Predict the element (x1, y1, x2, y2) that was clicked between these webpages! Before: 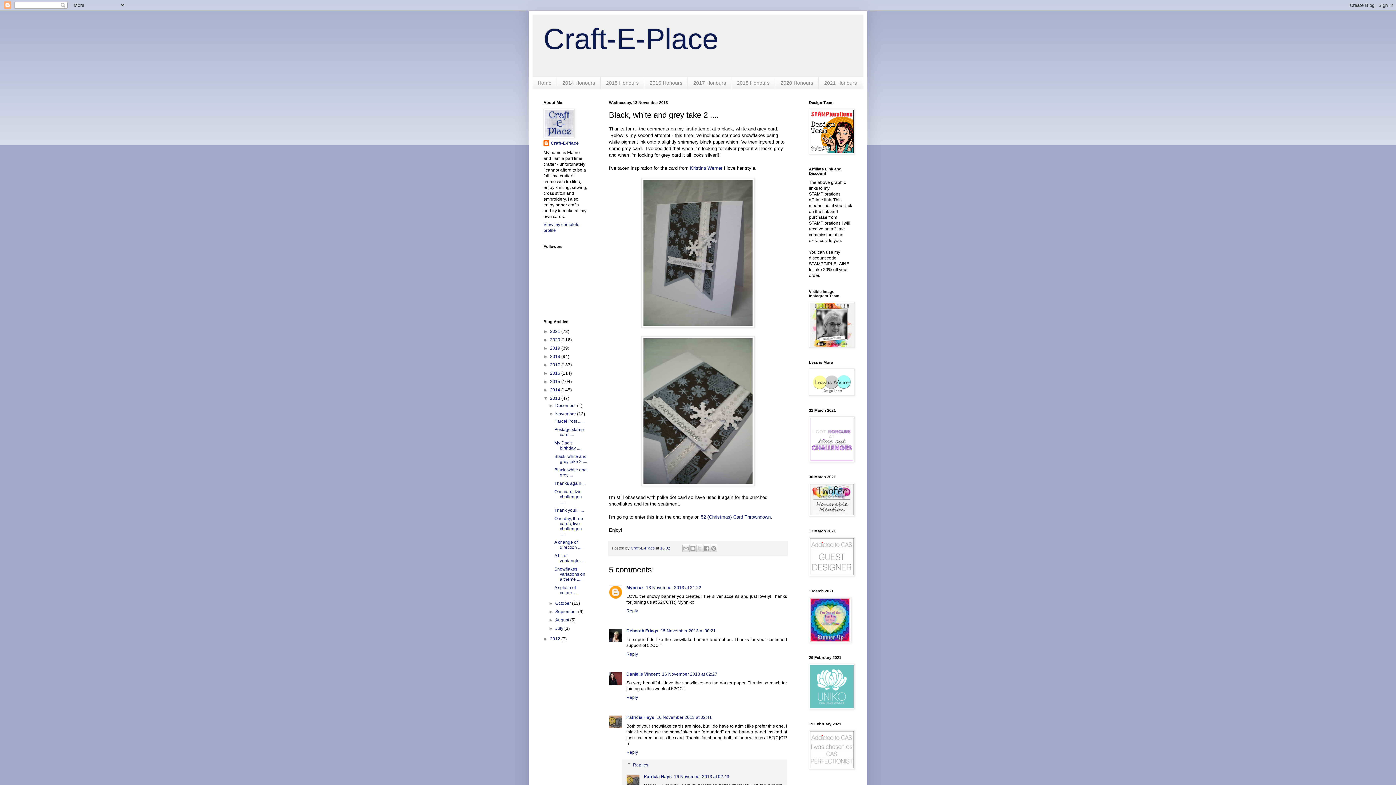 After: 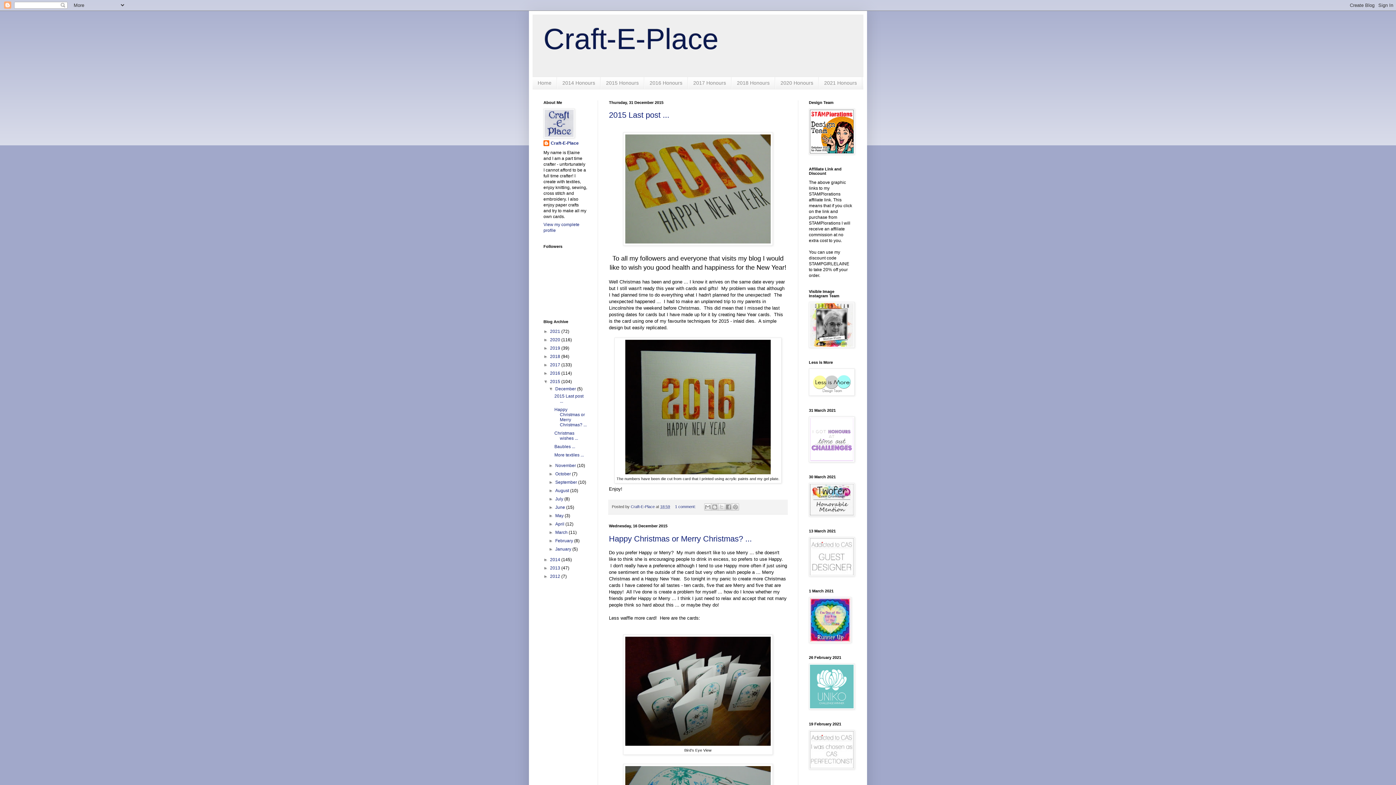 Action: label: 2015  bbox: (550, 379, 561, 384)